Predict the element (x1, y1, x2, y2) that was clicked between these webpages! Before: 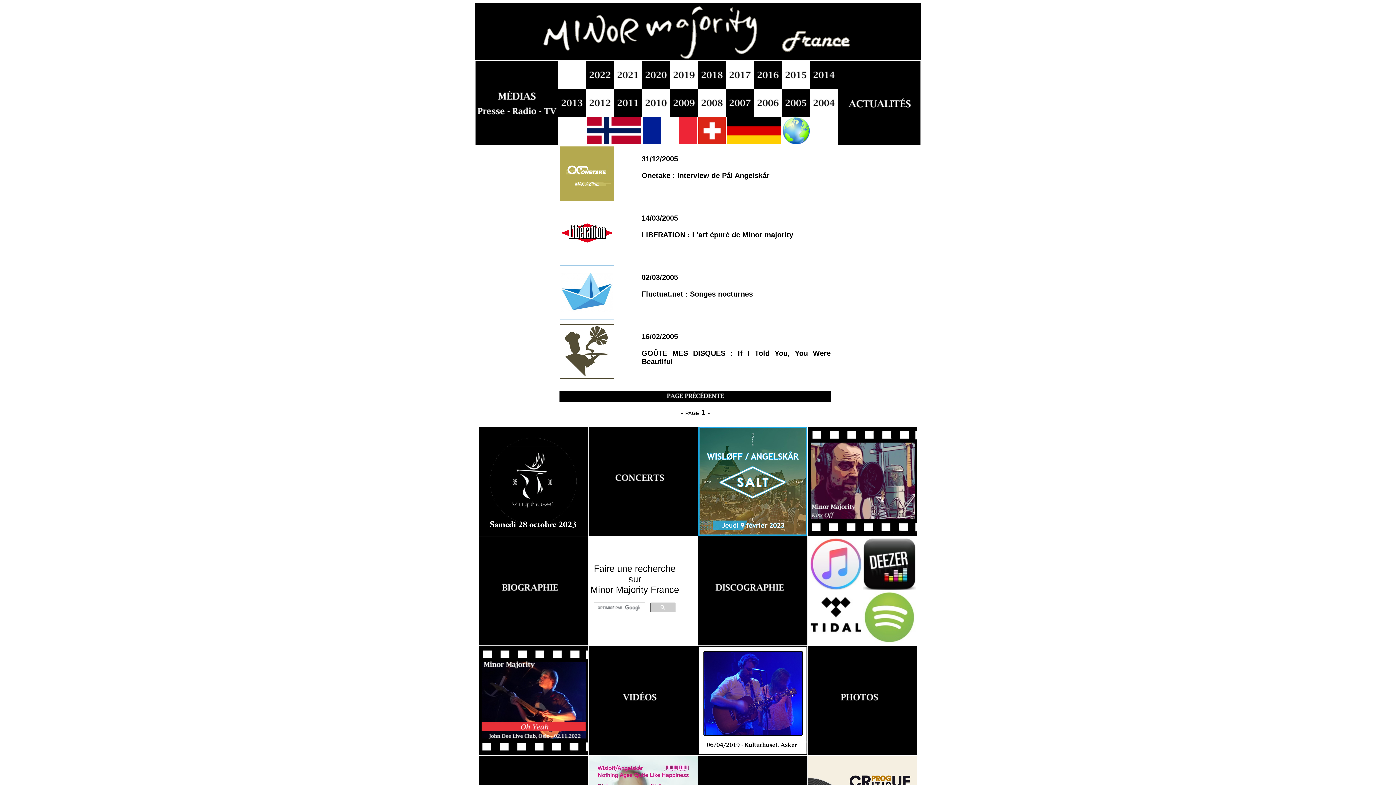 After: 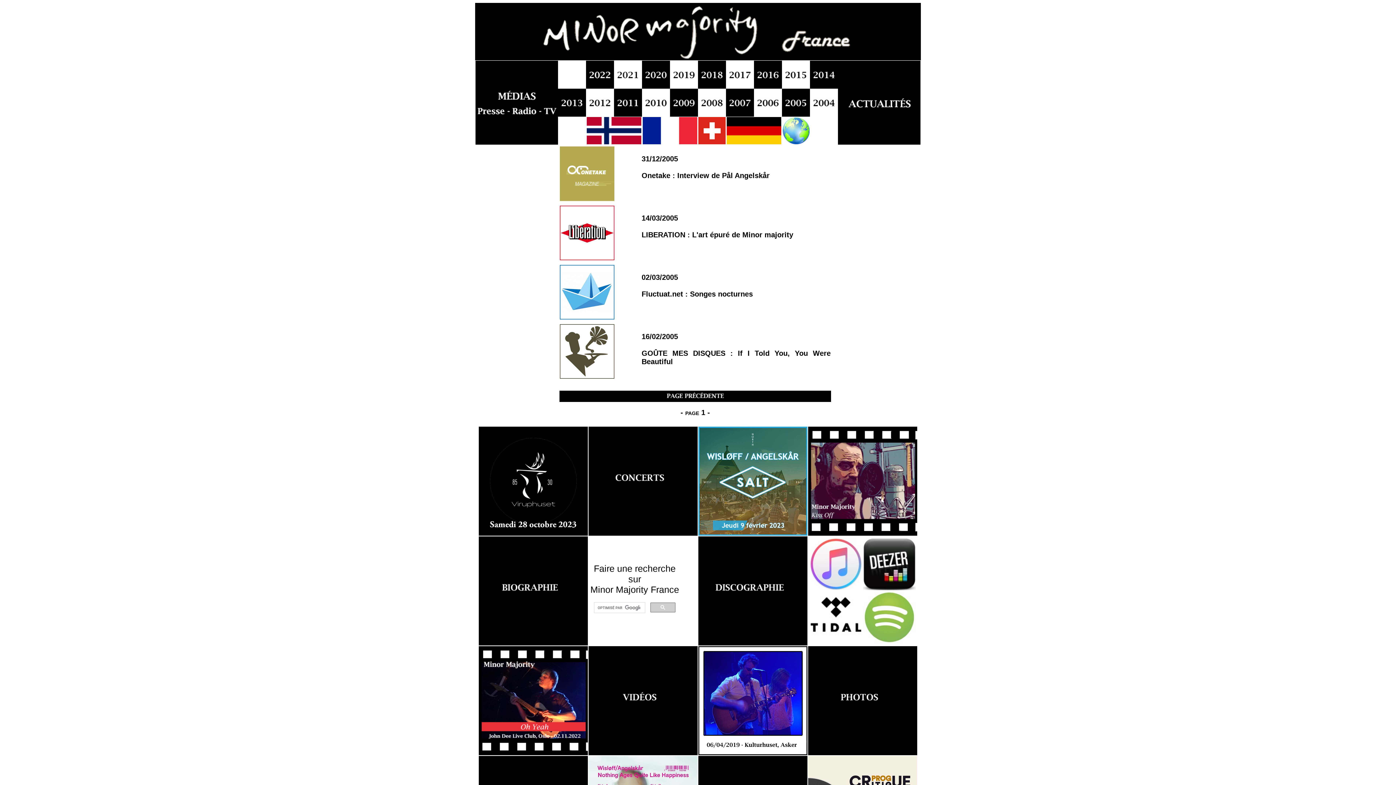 Action: bbox: (808, 530, 917, 537)